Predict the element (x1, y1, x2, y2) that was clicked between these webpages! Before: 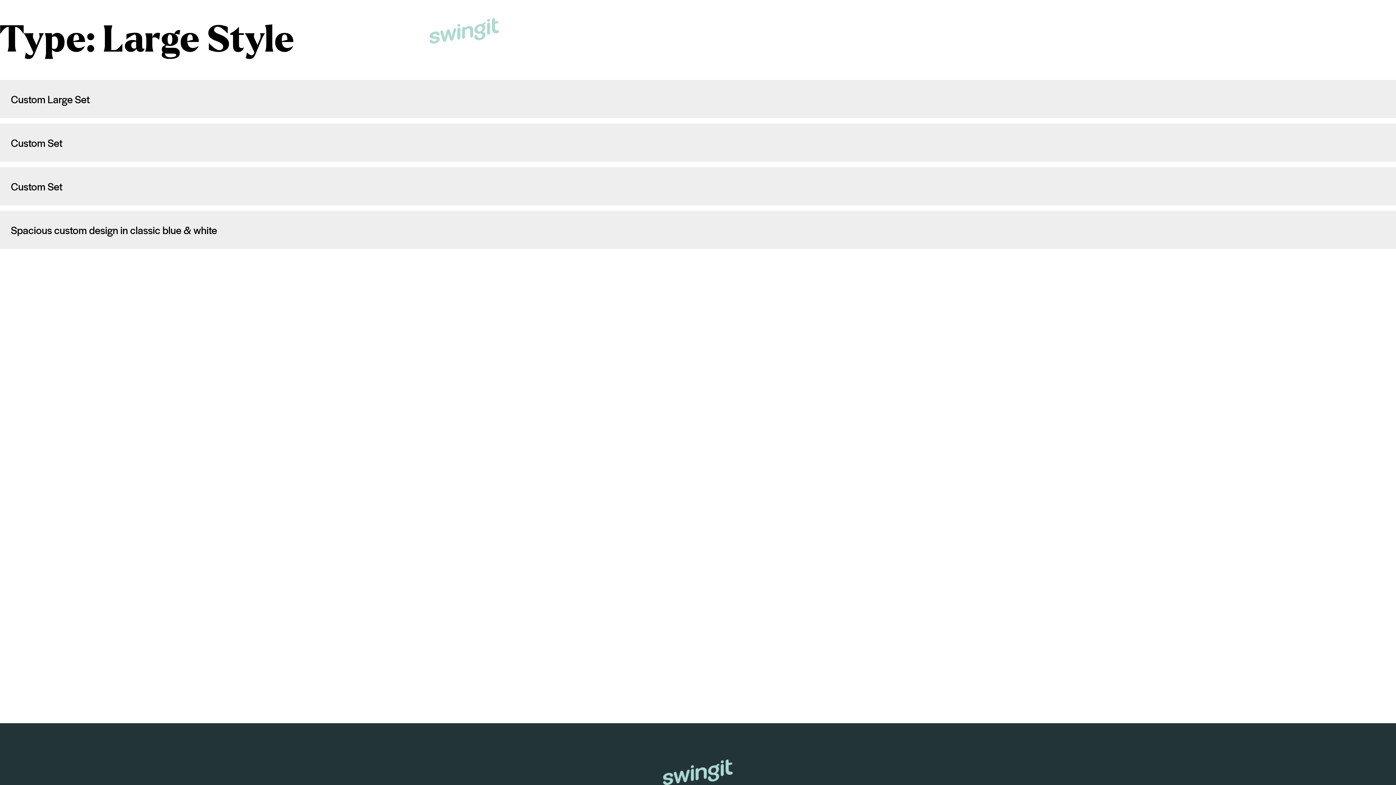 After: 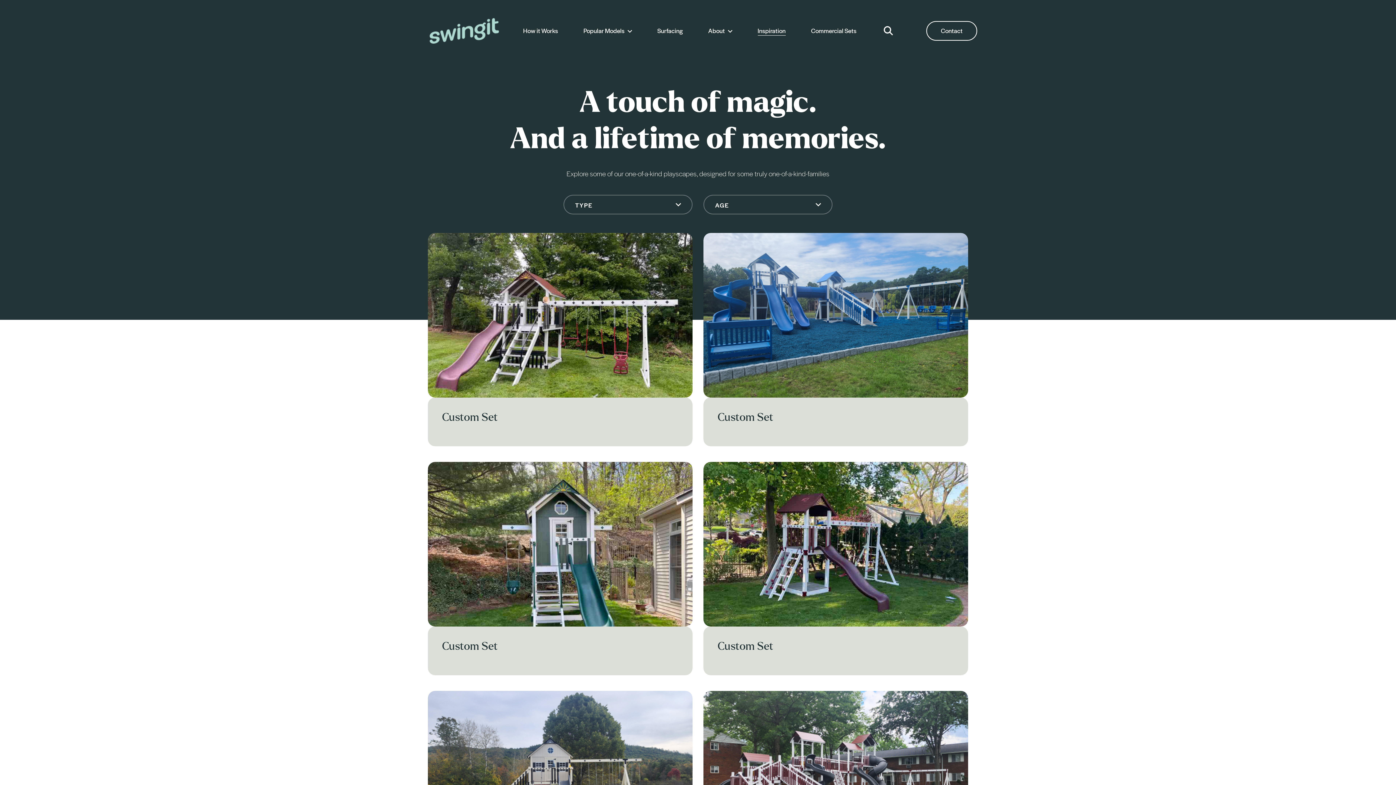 Action: bbox: (757, 25, 785, 35) label: Inspiration